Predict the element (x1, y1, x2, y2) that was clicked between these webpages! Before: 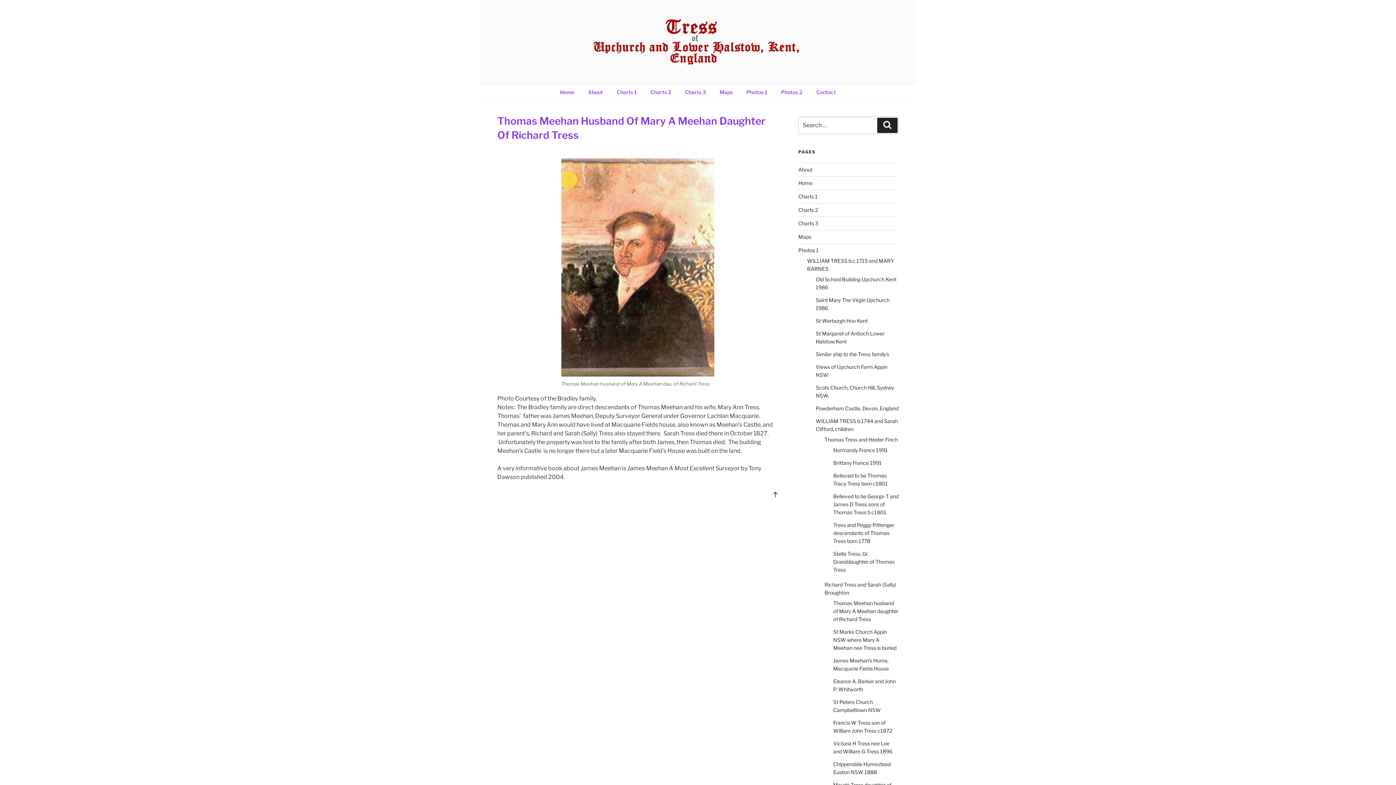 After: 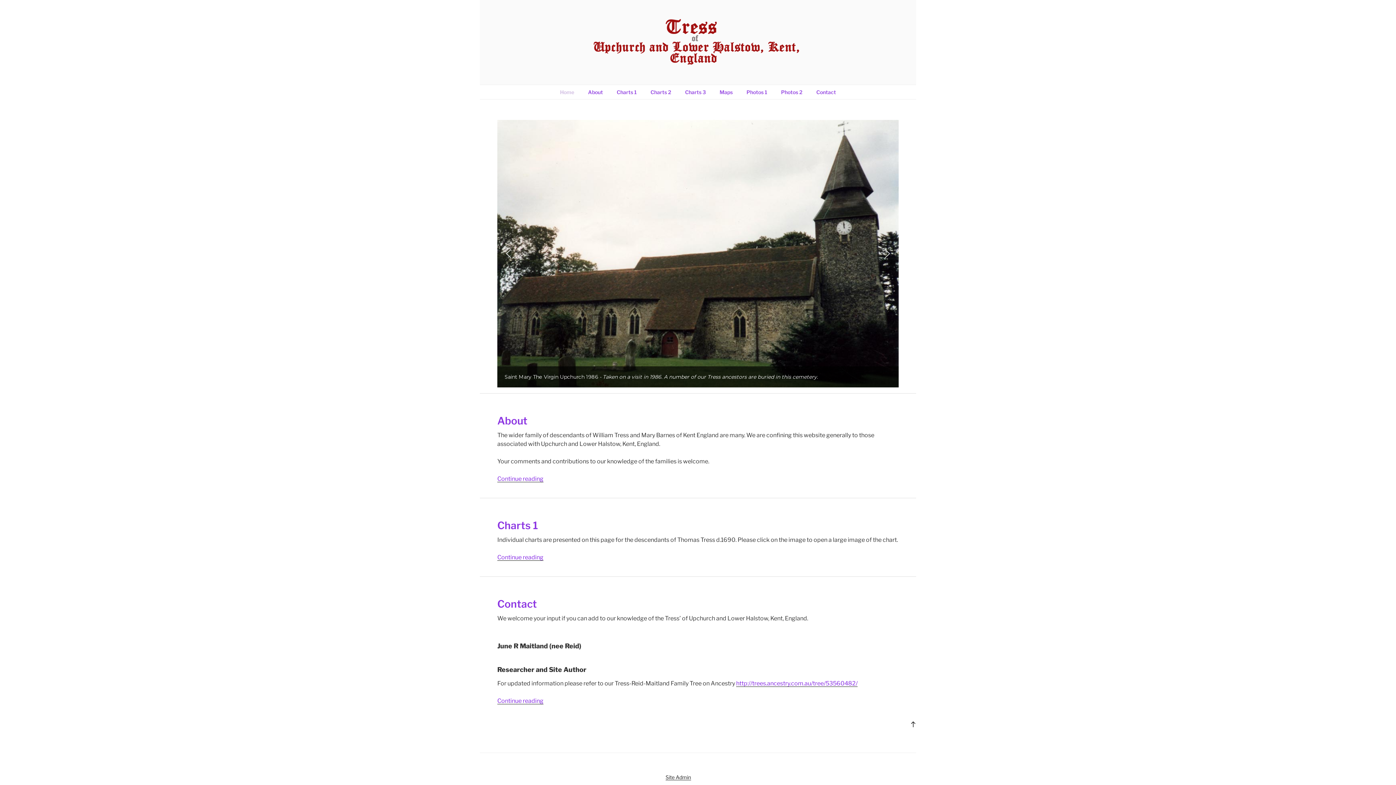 Action: bbox: (798, 180, 812, 186) label: Home